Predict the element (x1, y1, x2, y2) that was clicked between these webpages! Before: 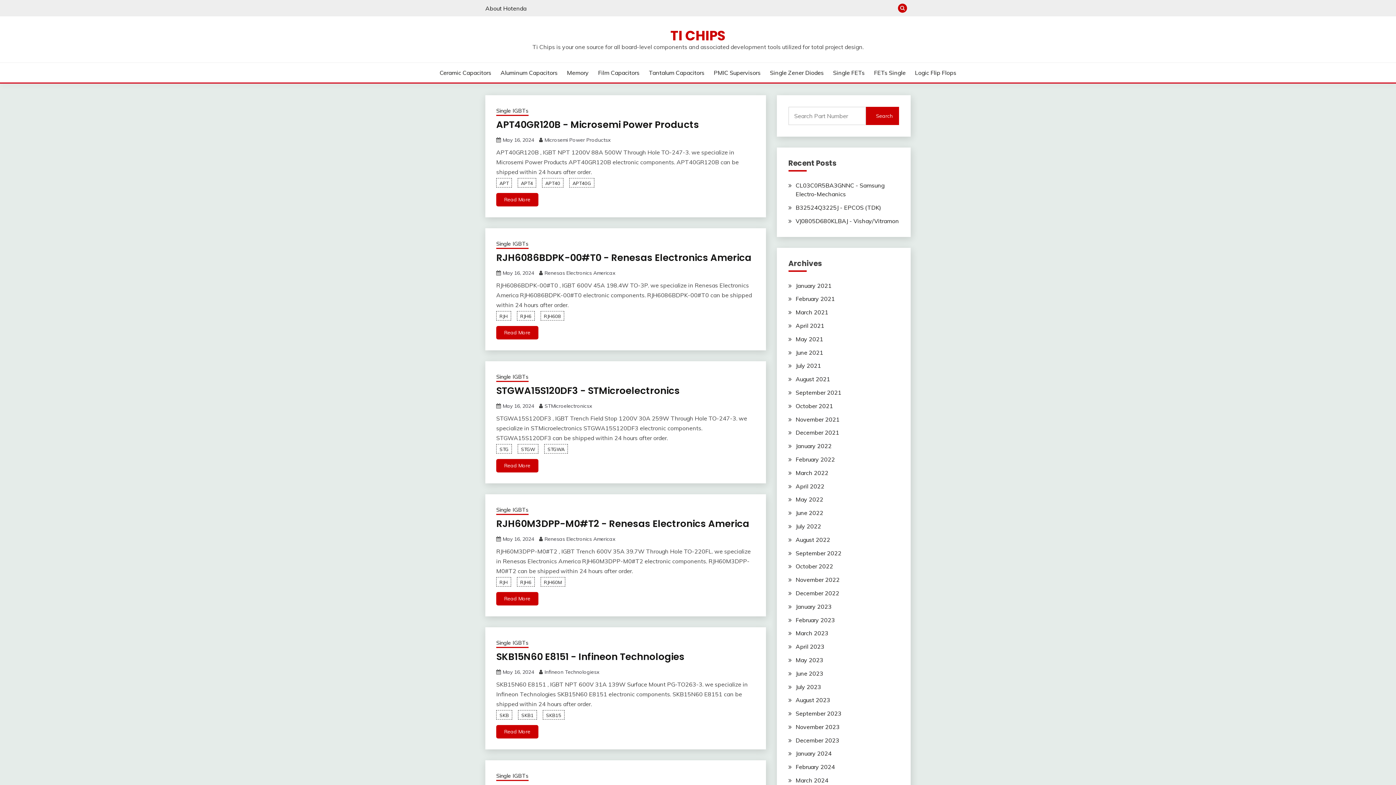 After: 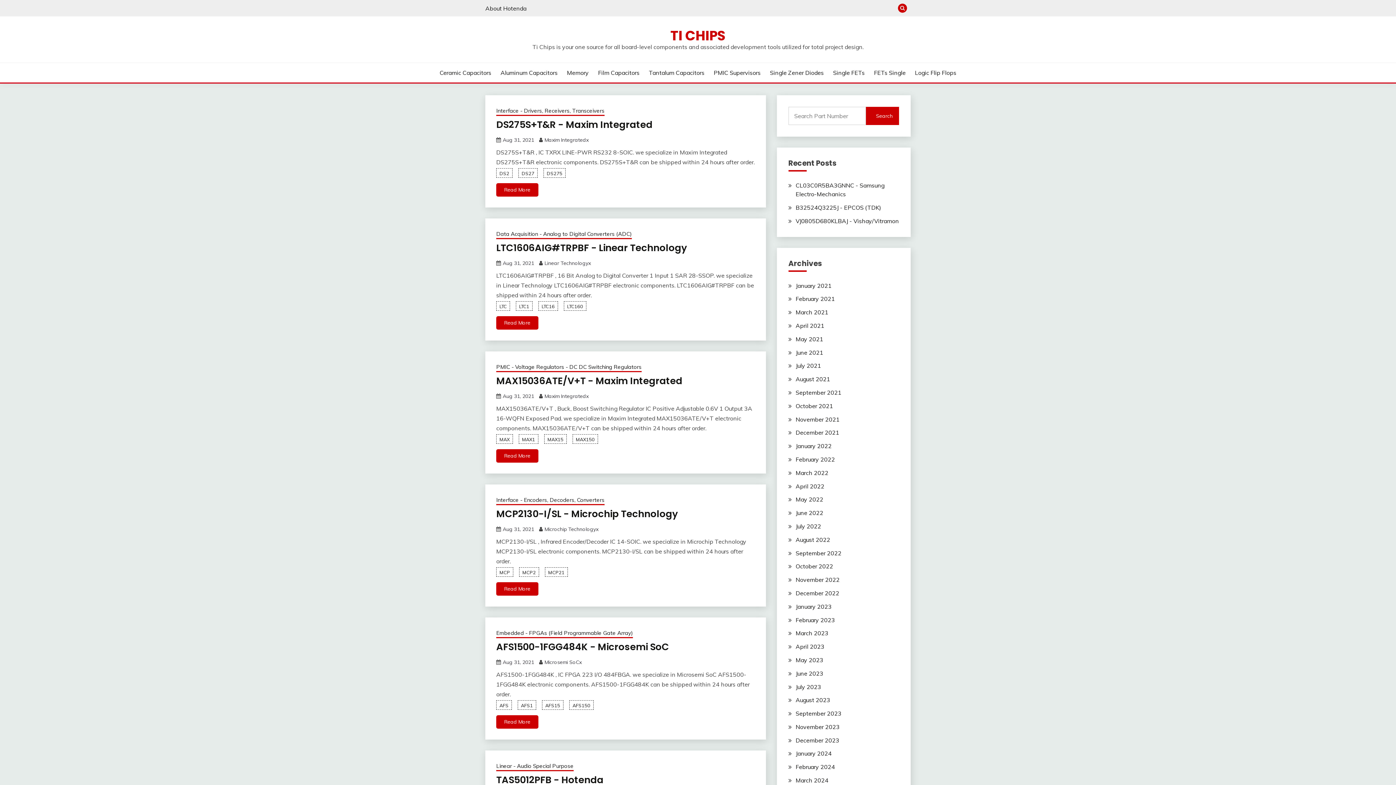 Action: bbox: (795, 375, 830, 382) label: August 2021